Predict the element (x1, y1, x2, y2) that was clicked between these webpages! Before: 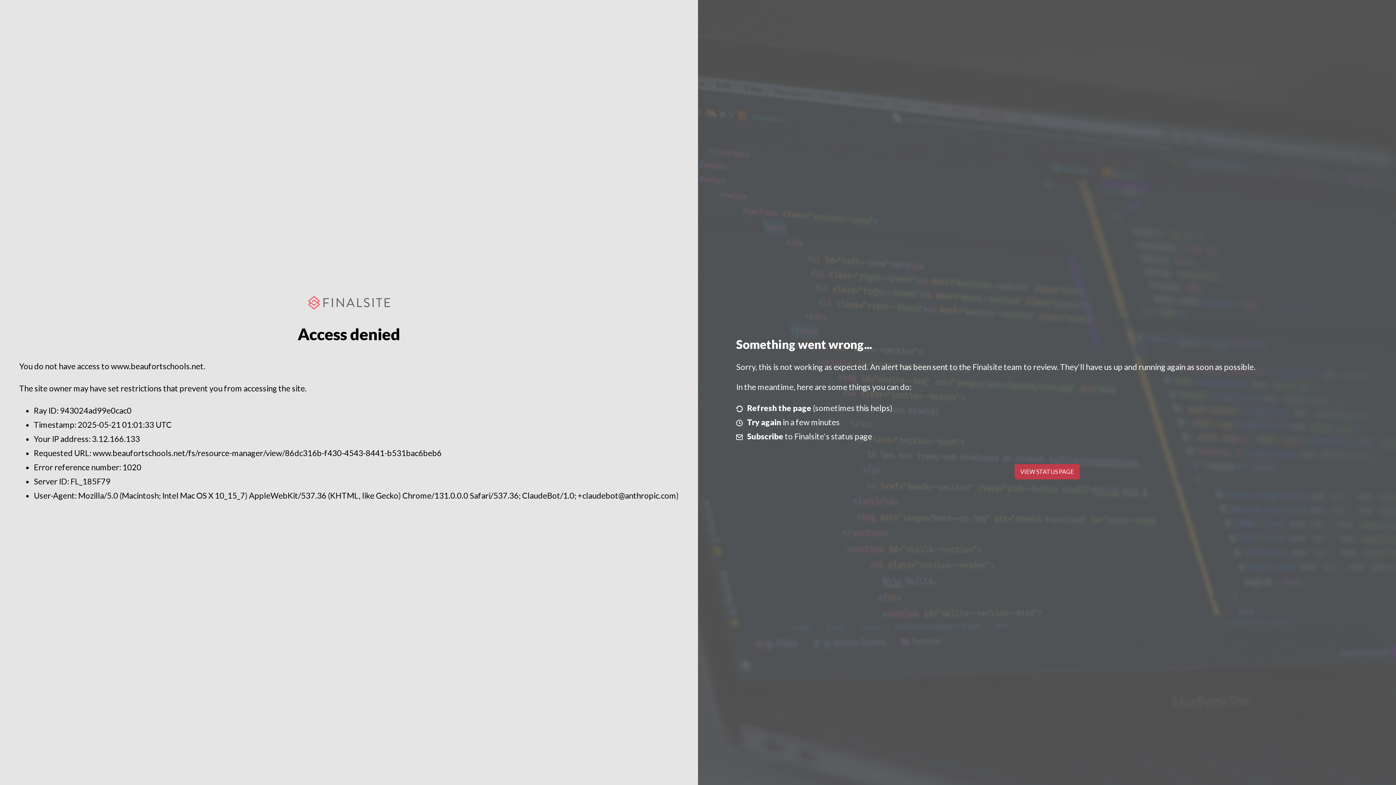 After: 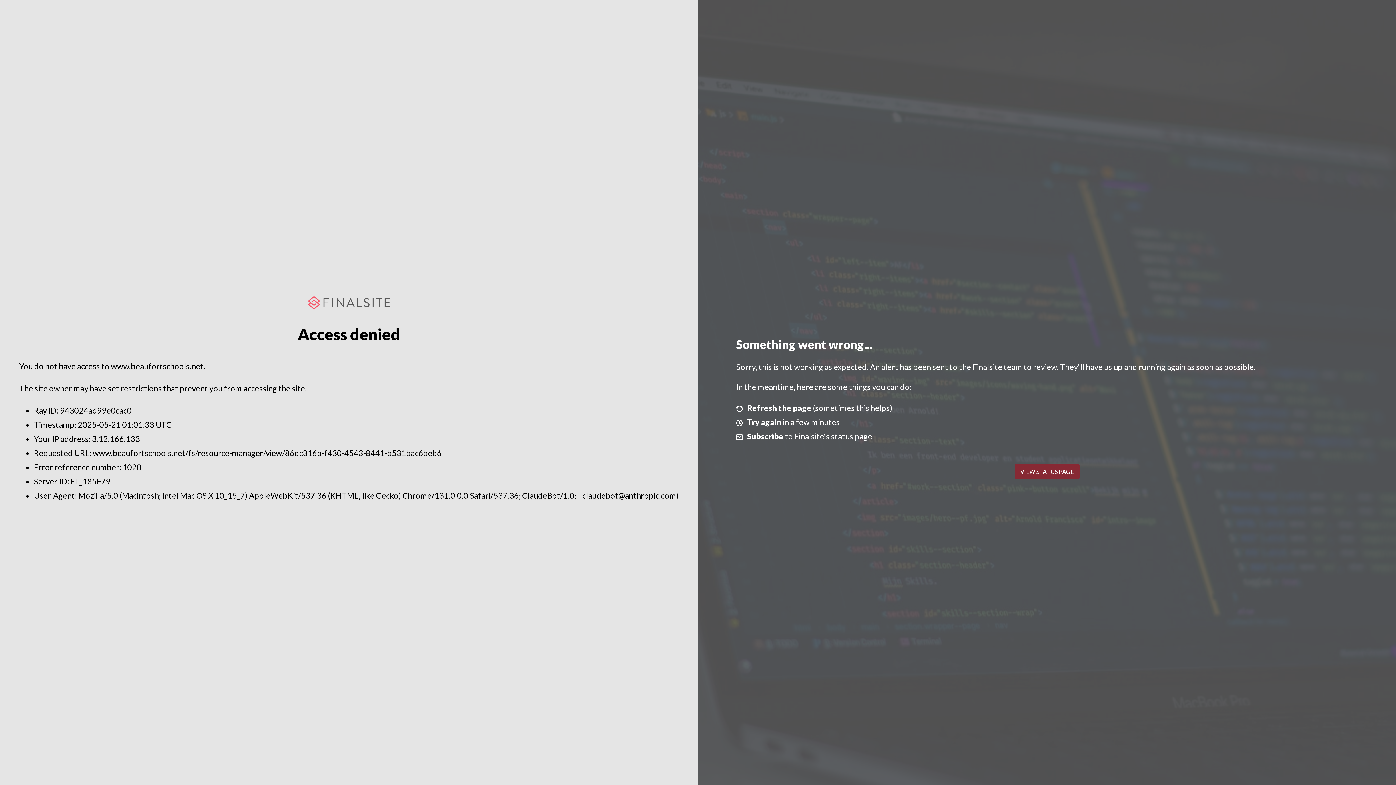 Action: label: VIEW STATUS PAGE bbox: (1014, 464, 1079, 479)